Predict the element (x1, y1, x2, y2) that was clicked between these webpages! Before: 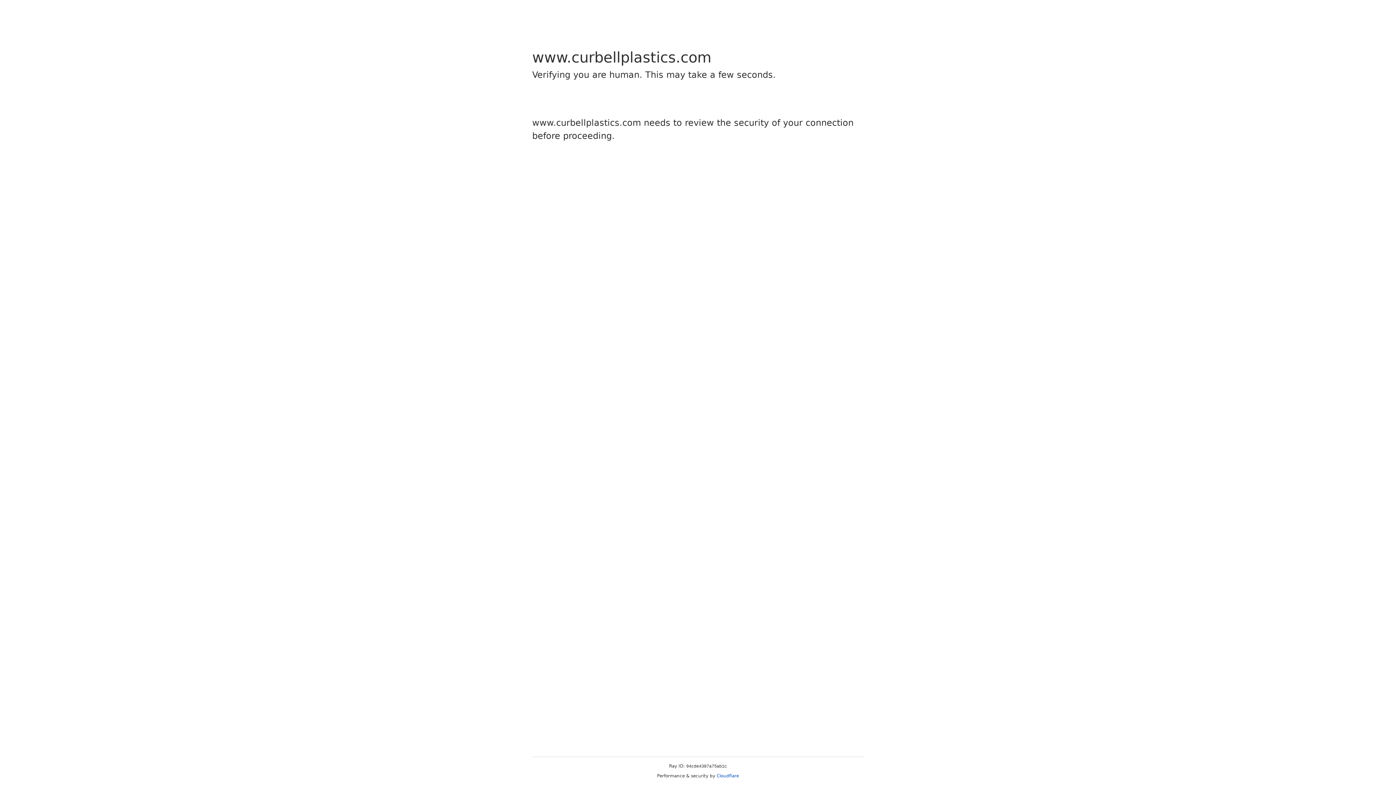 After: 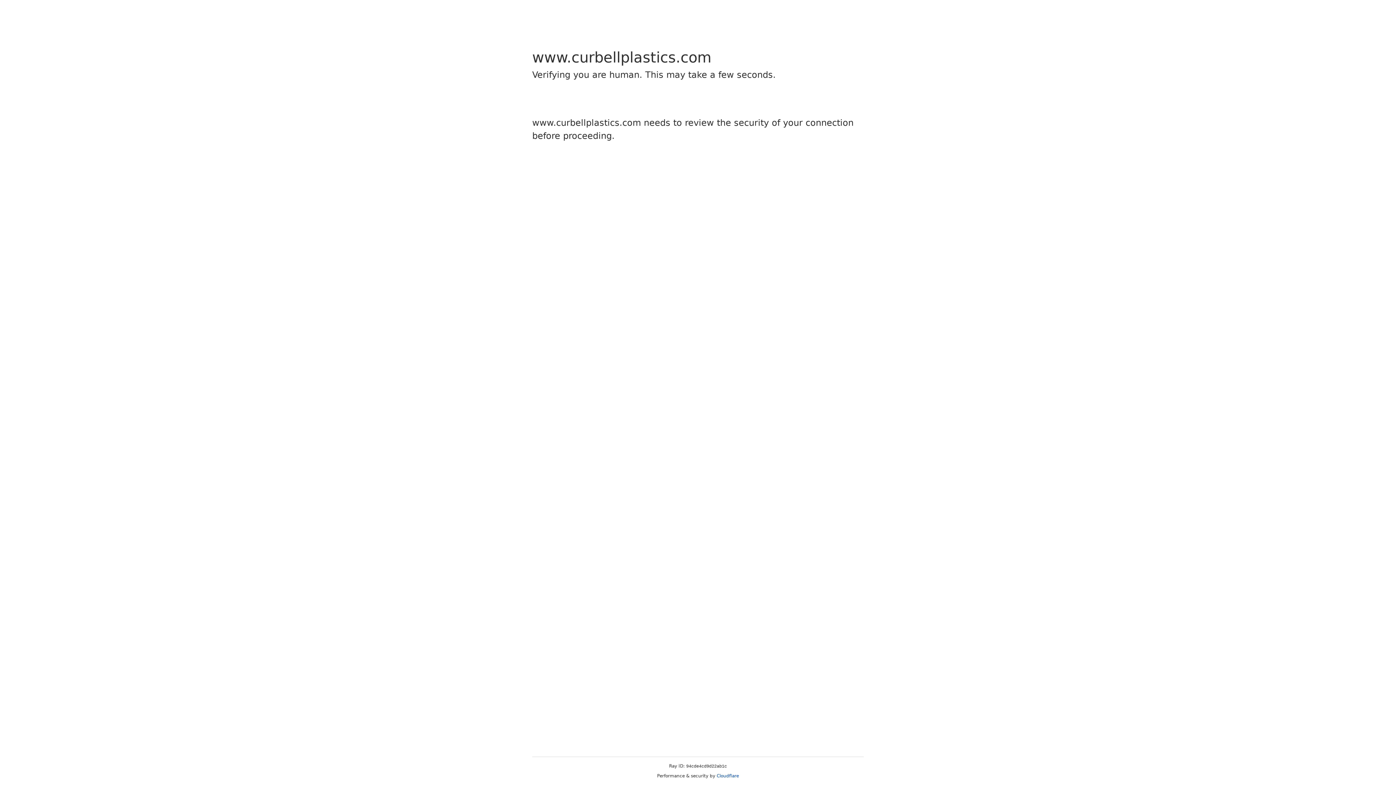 Action: bbox: (716, 773, 739, 778) label: Cloudflare